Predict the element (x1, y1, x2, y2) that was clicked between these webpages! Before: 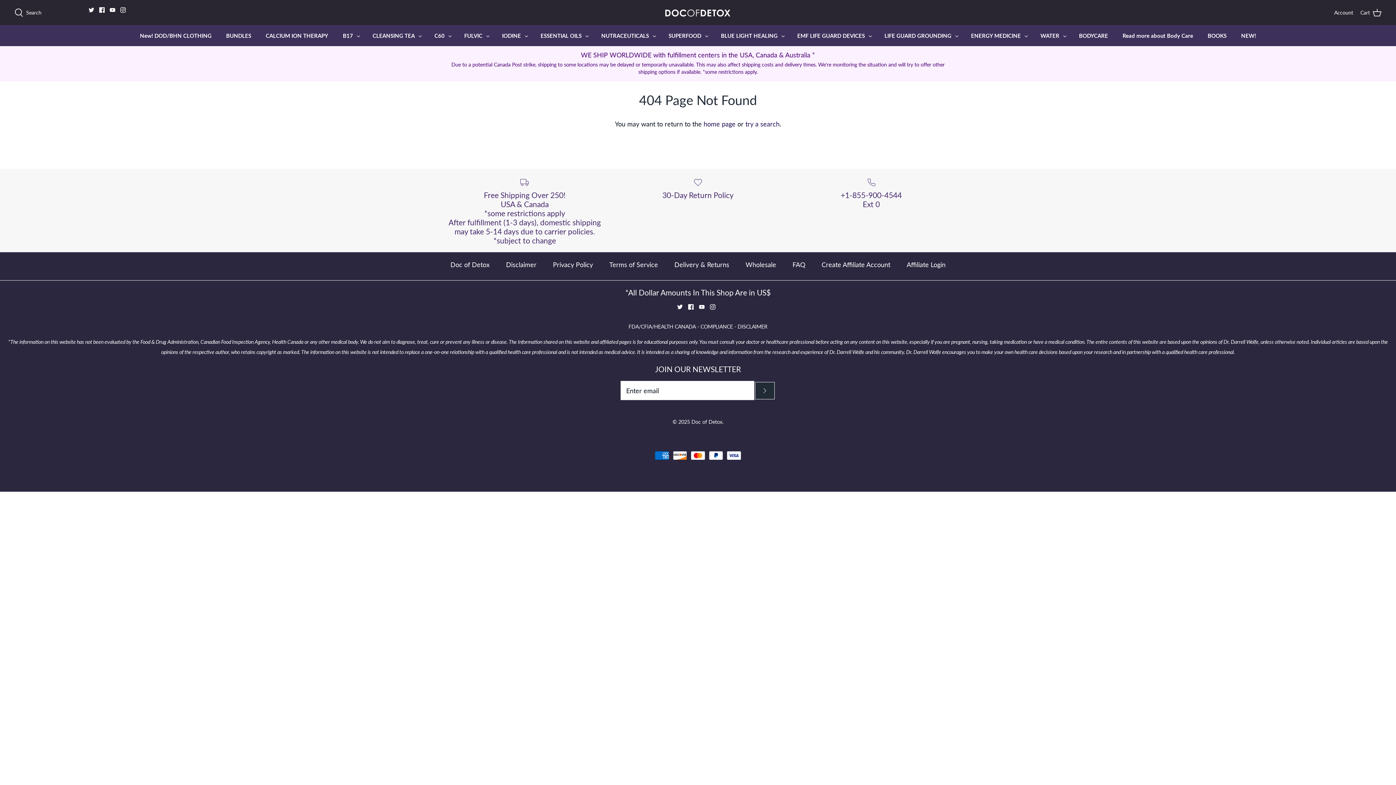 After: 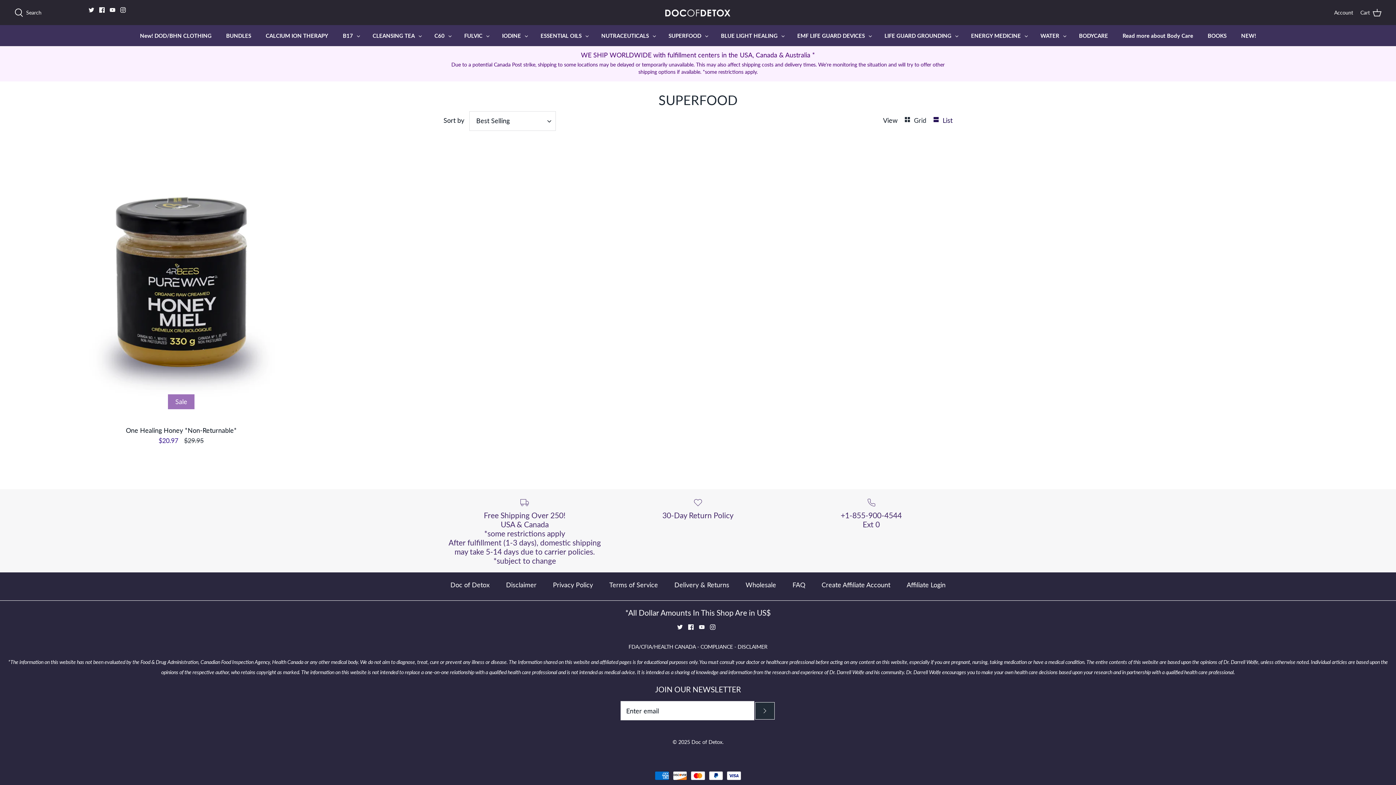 Action: label: SUPERFOOD bbox: (662, 25, 708, 46)